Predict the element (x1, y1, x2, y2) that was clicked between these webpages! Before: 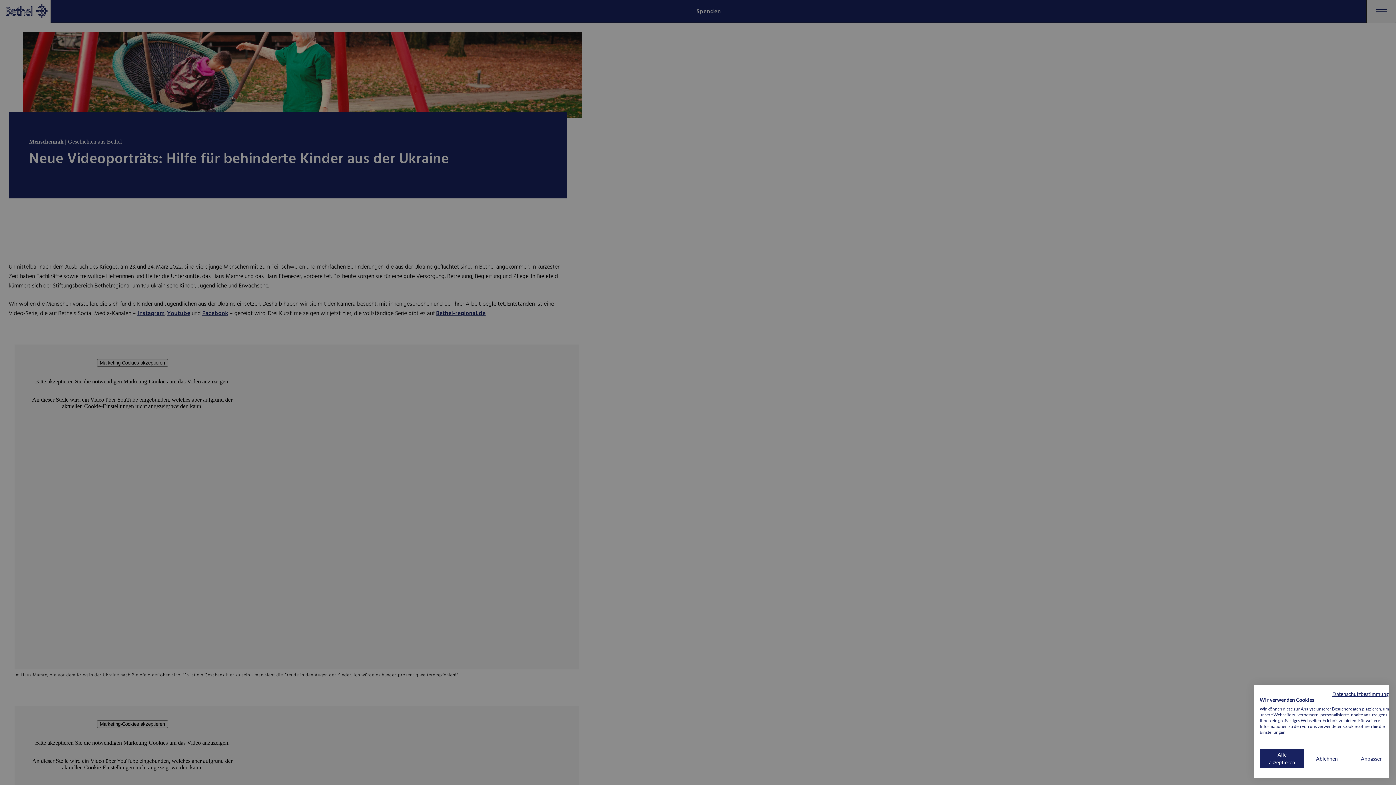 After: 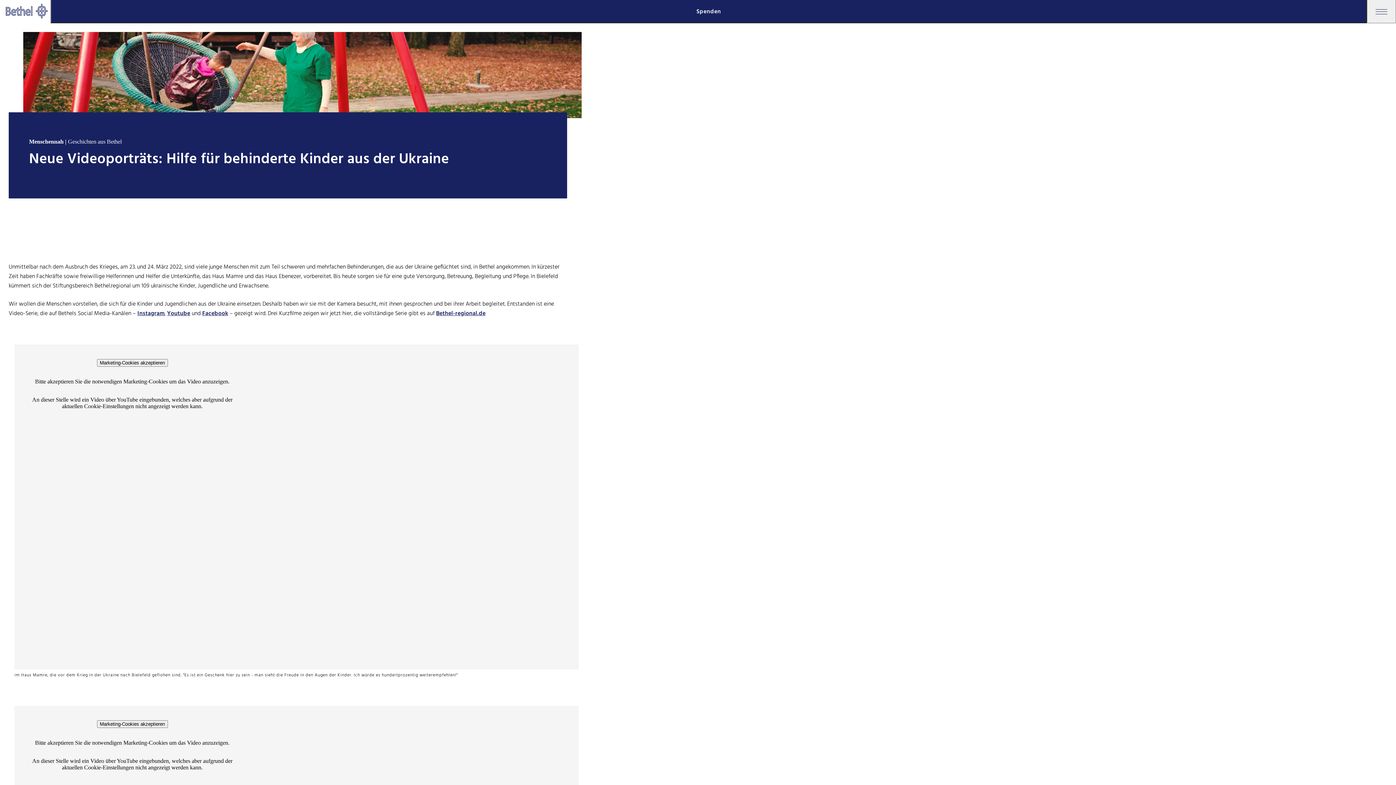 Action: label: Alle verweigern cookies bbox: (1304, 749, 1349, 768)